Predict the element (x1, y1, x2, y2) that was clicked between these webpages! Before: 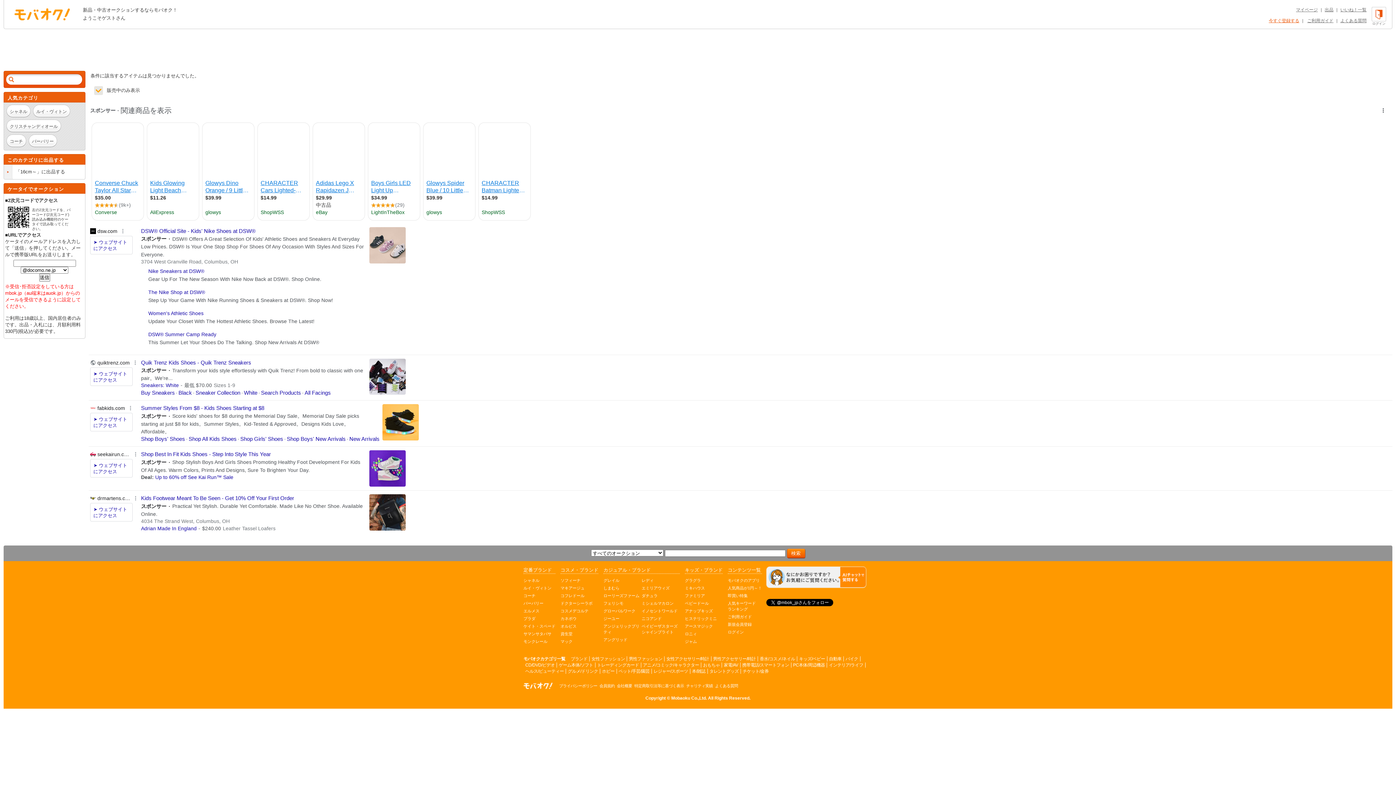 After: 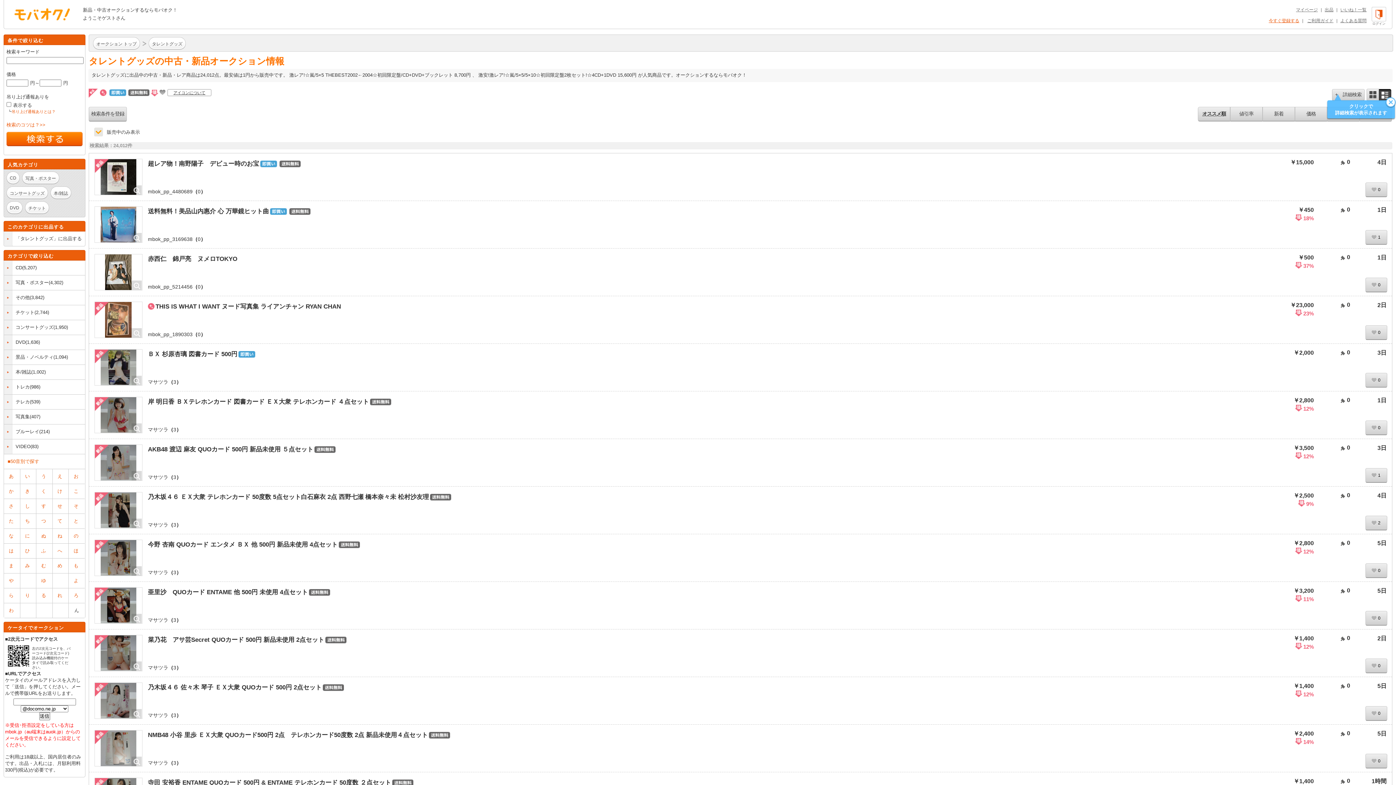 Action: label: タレントグッズ bbox: (709, 669, 738, 674)